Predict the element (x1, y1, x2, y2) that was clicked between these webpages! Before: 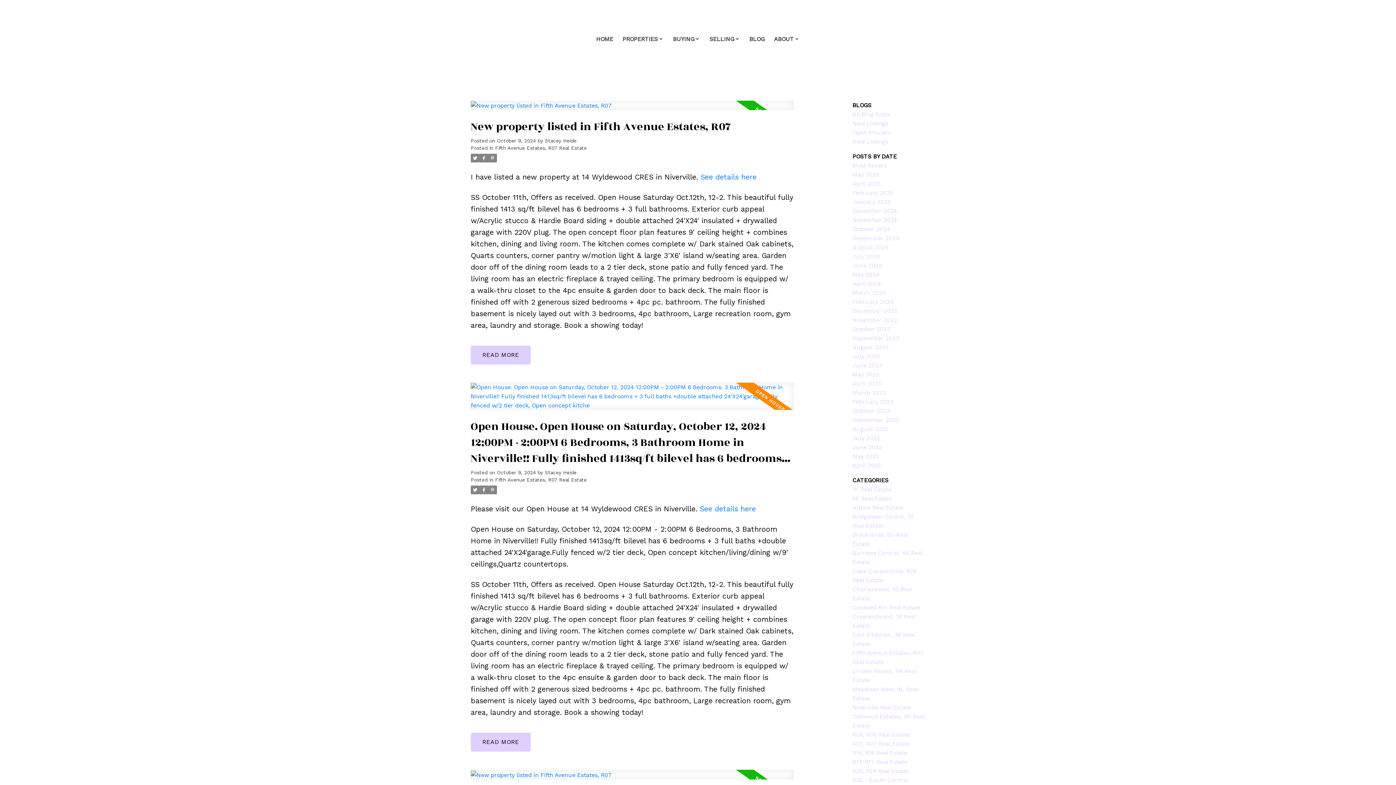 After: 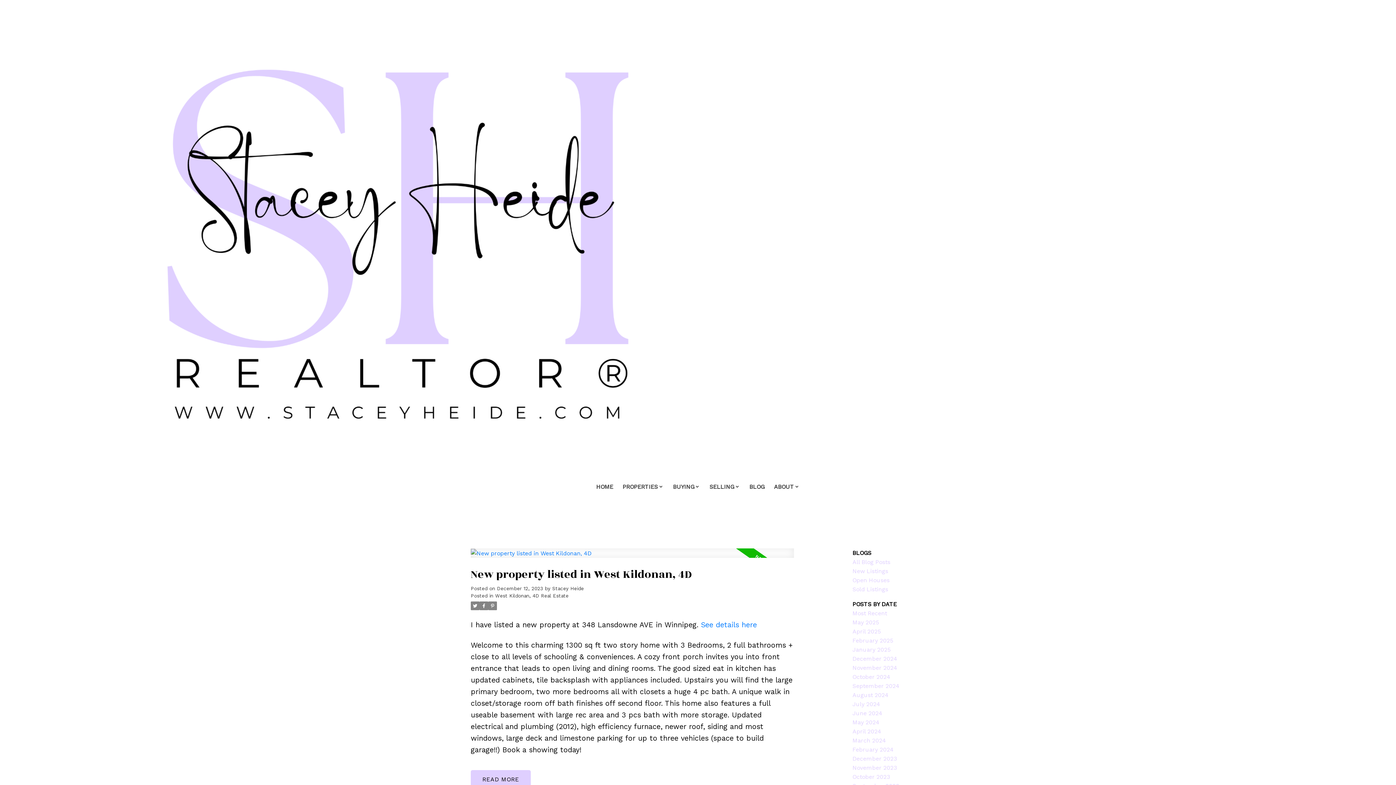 Action: bbox: (852, 307, 897, 314) label: December 2023